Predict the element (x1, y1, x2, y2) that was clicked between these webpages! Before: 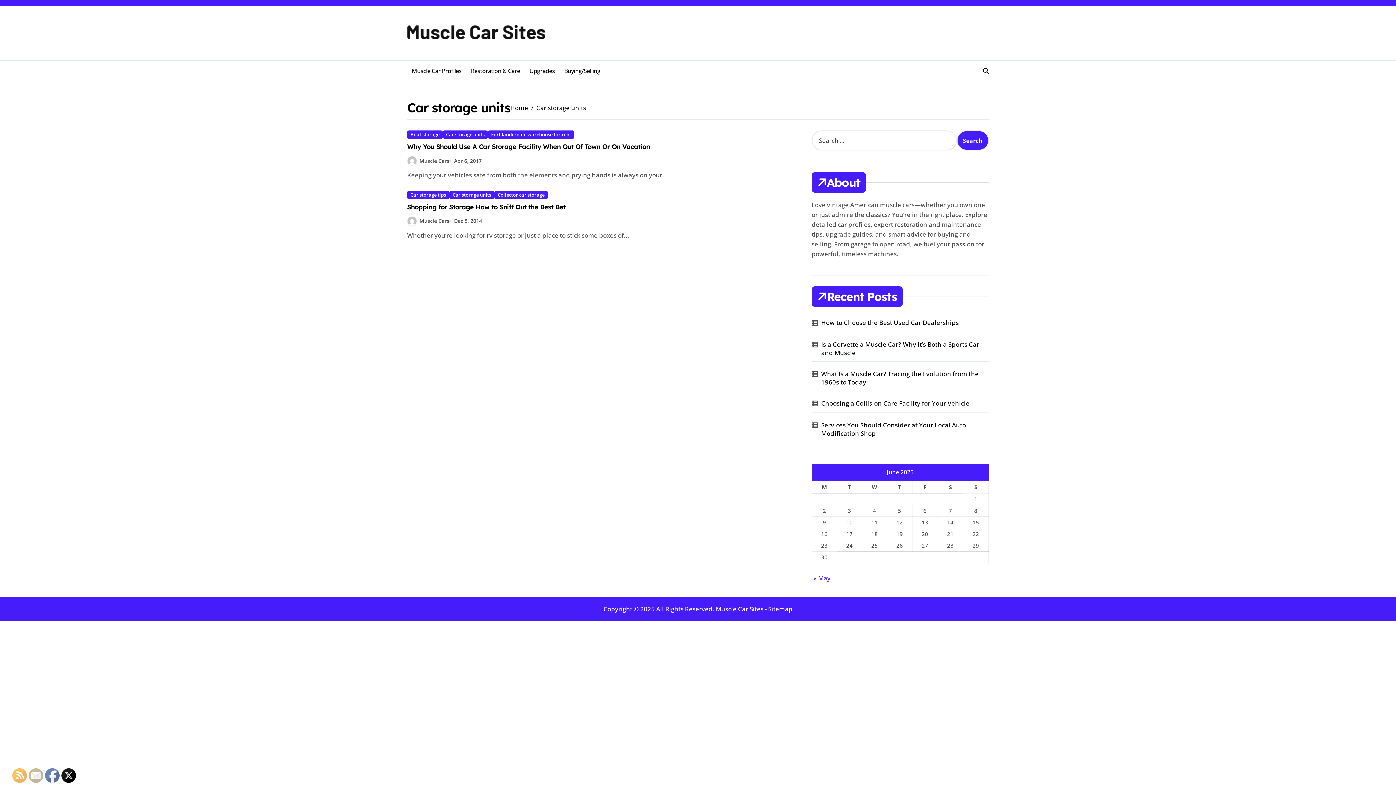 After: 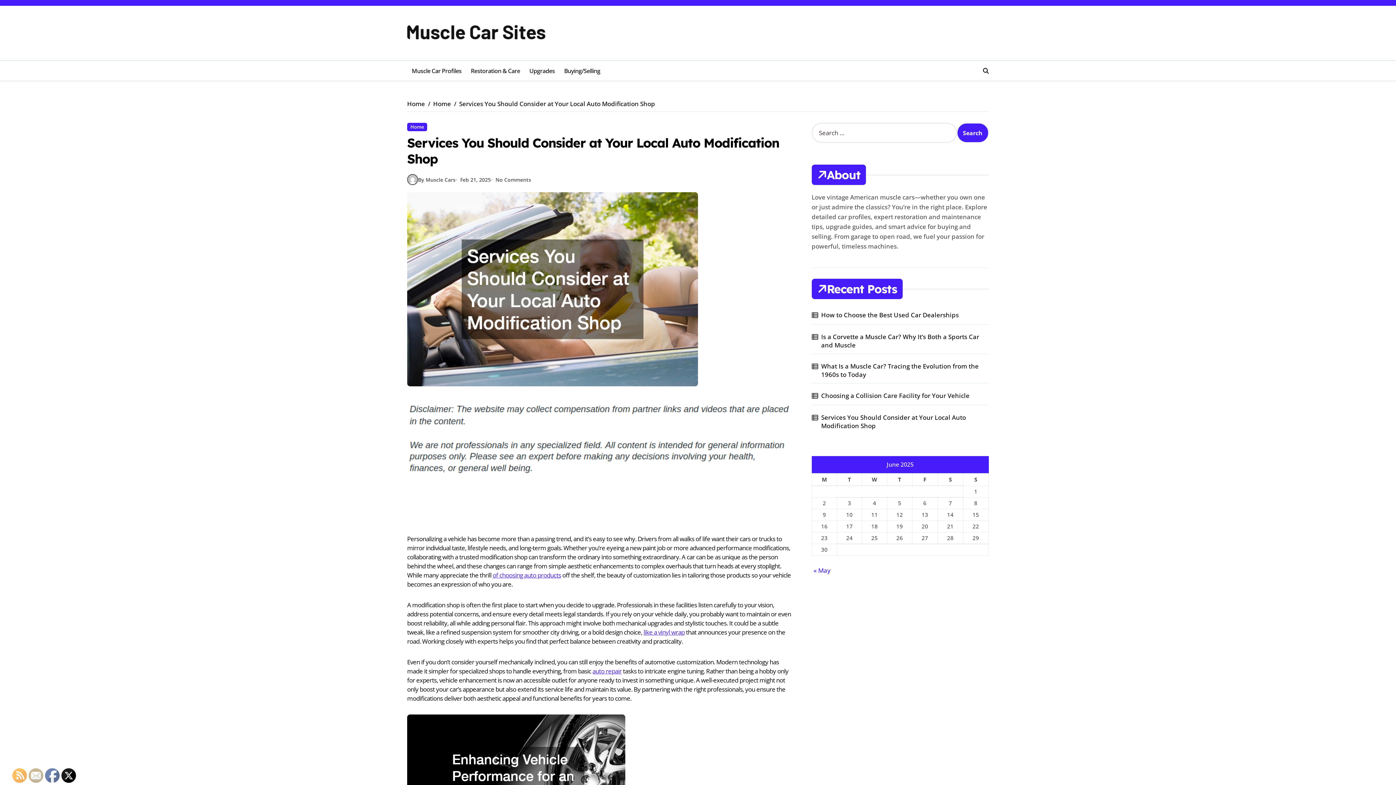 Action: label: Services You Should Consider at Your Local Auto Modification Shop bbox: (821, 421, 988, 437)